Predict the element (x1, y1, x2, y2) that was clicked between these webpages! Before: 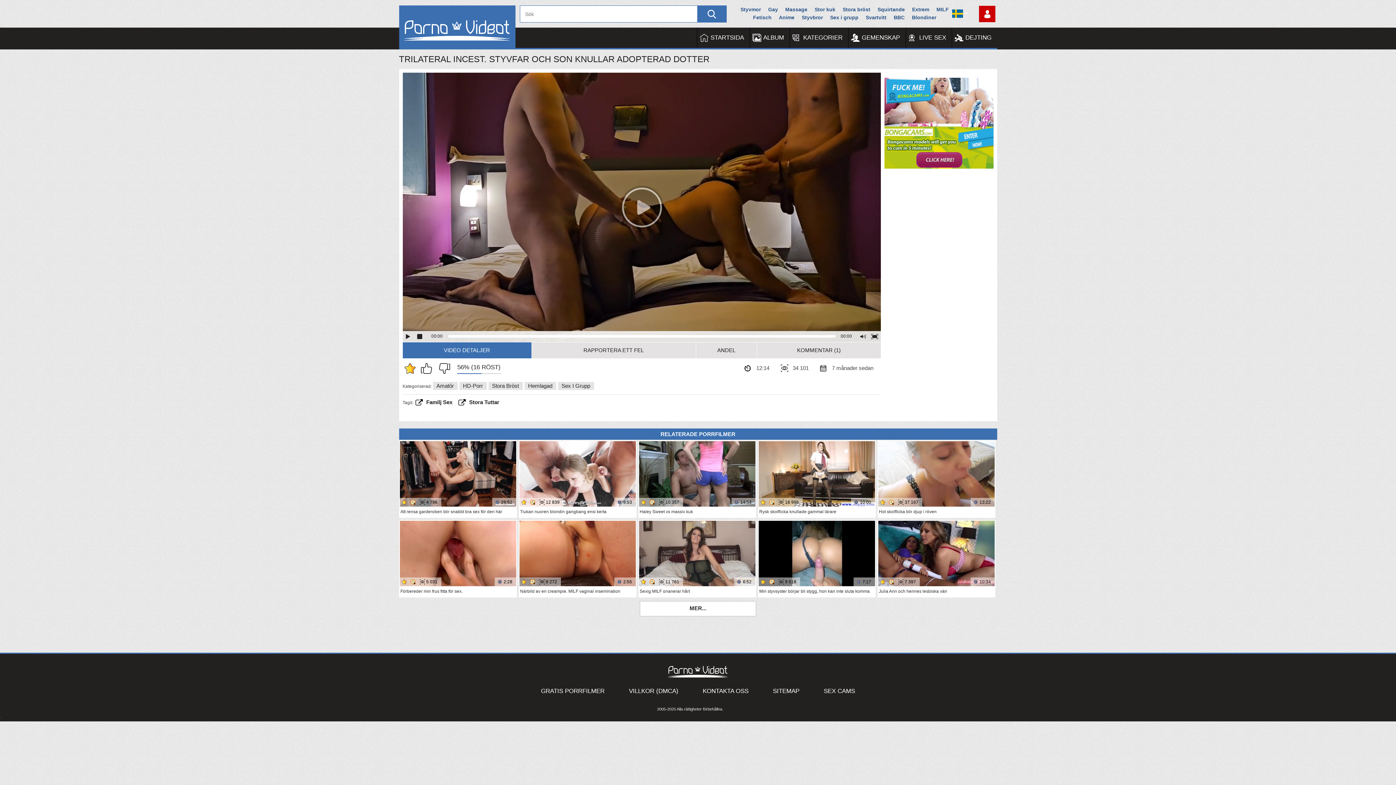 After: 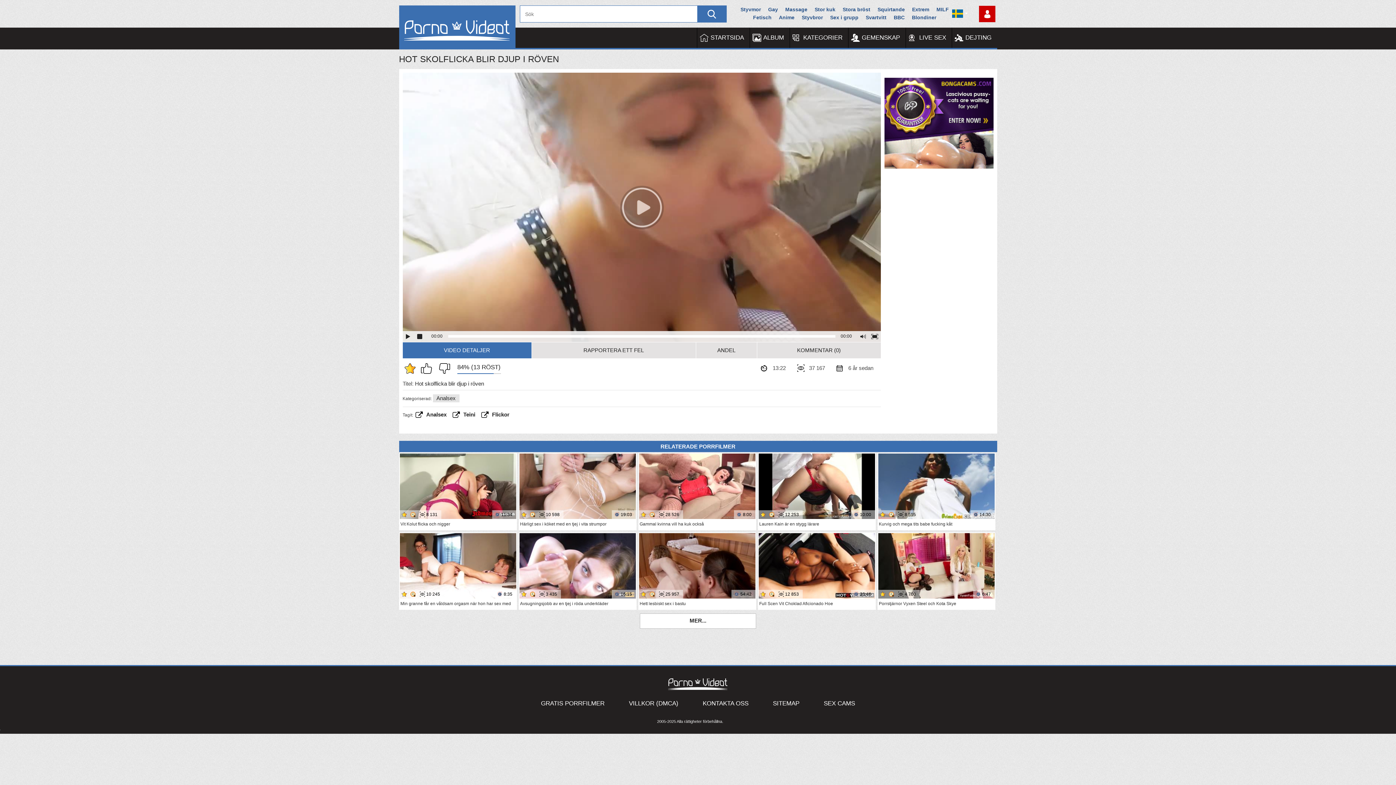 Action: label: 37 167
13:22 bbox: (878, 441, 994, 506)